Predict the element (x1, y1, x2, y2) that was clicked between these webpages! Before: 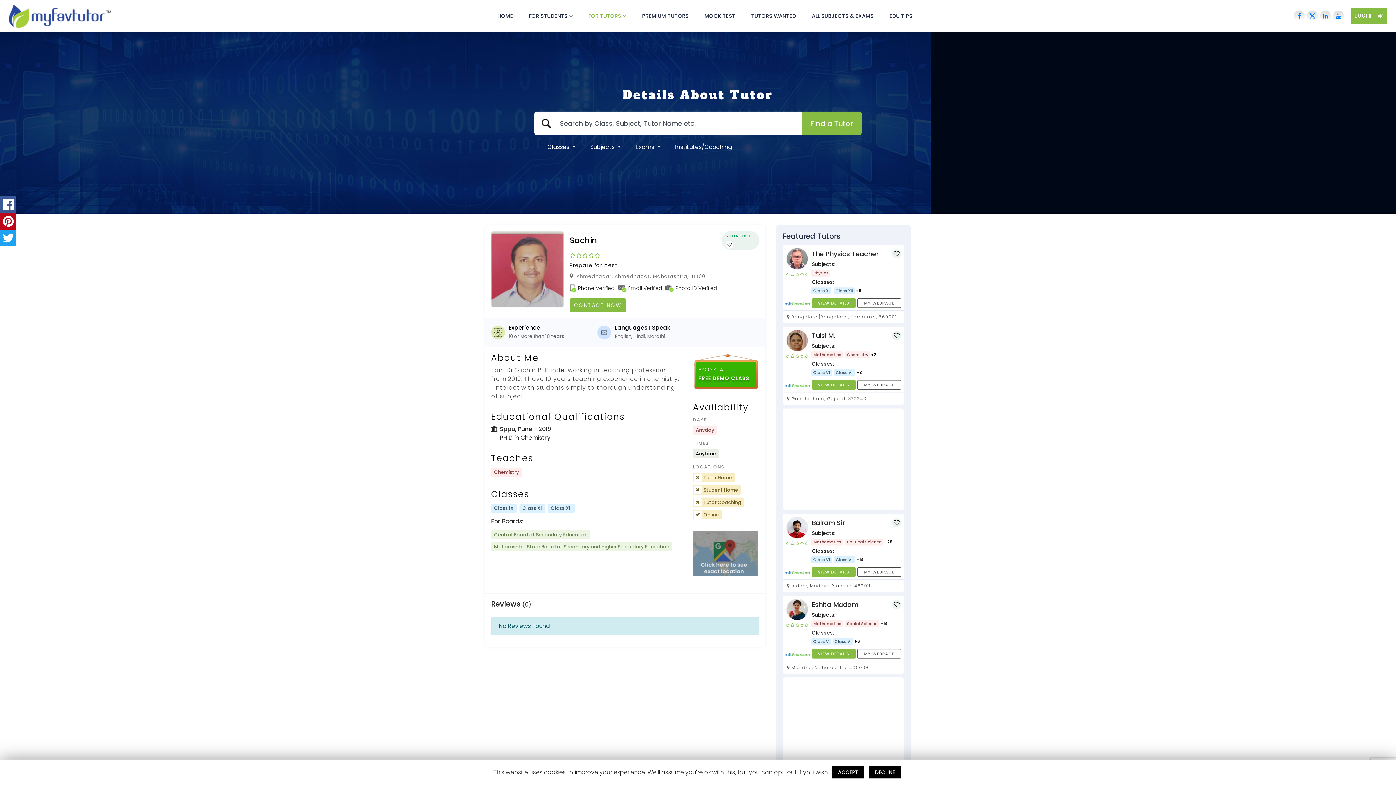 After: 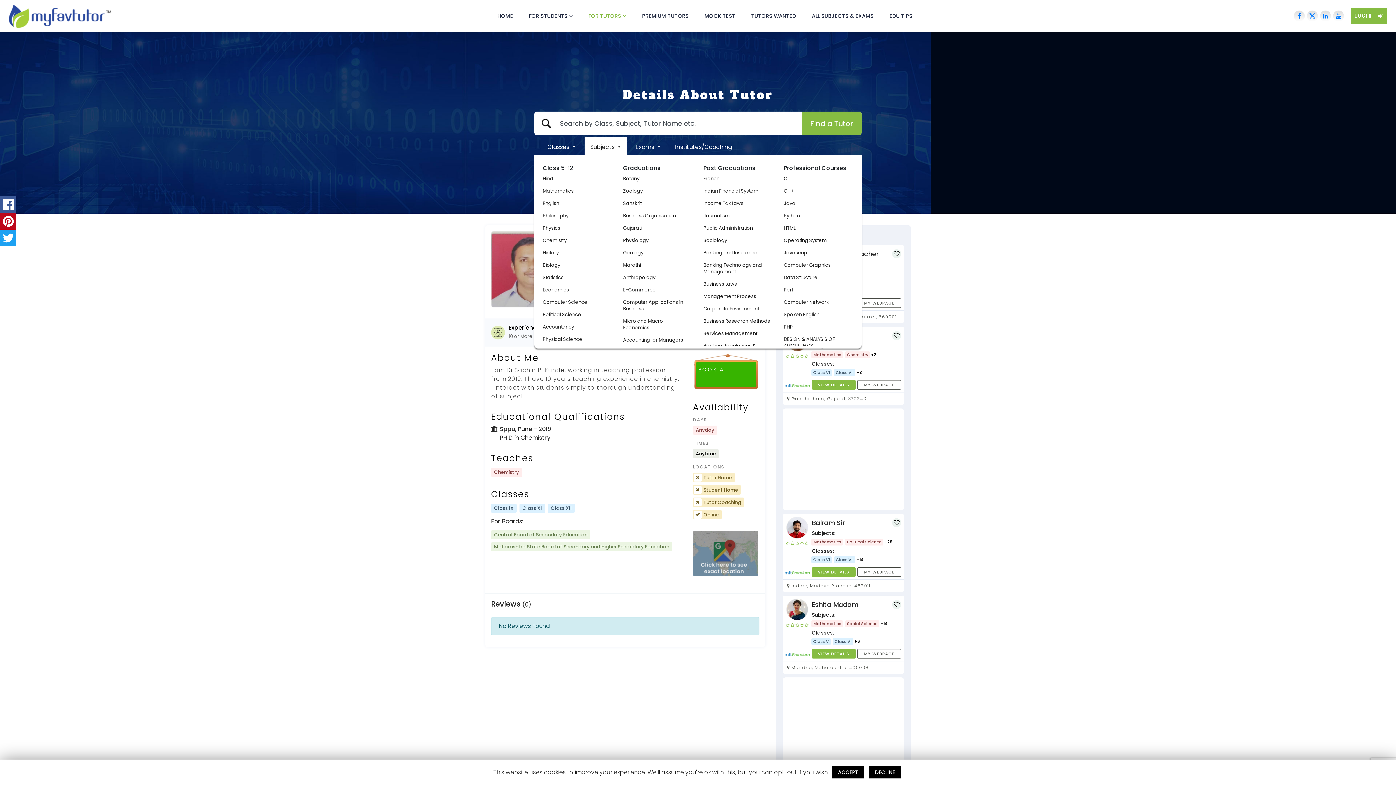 Action: bbox: (587, 140, 624, 154) label: Subjects 